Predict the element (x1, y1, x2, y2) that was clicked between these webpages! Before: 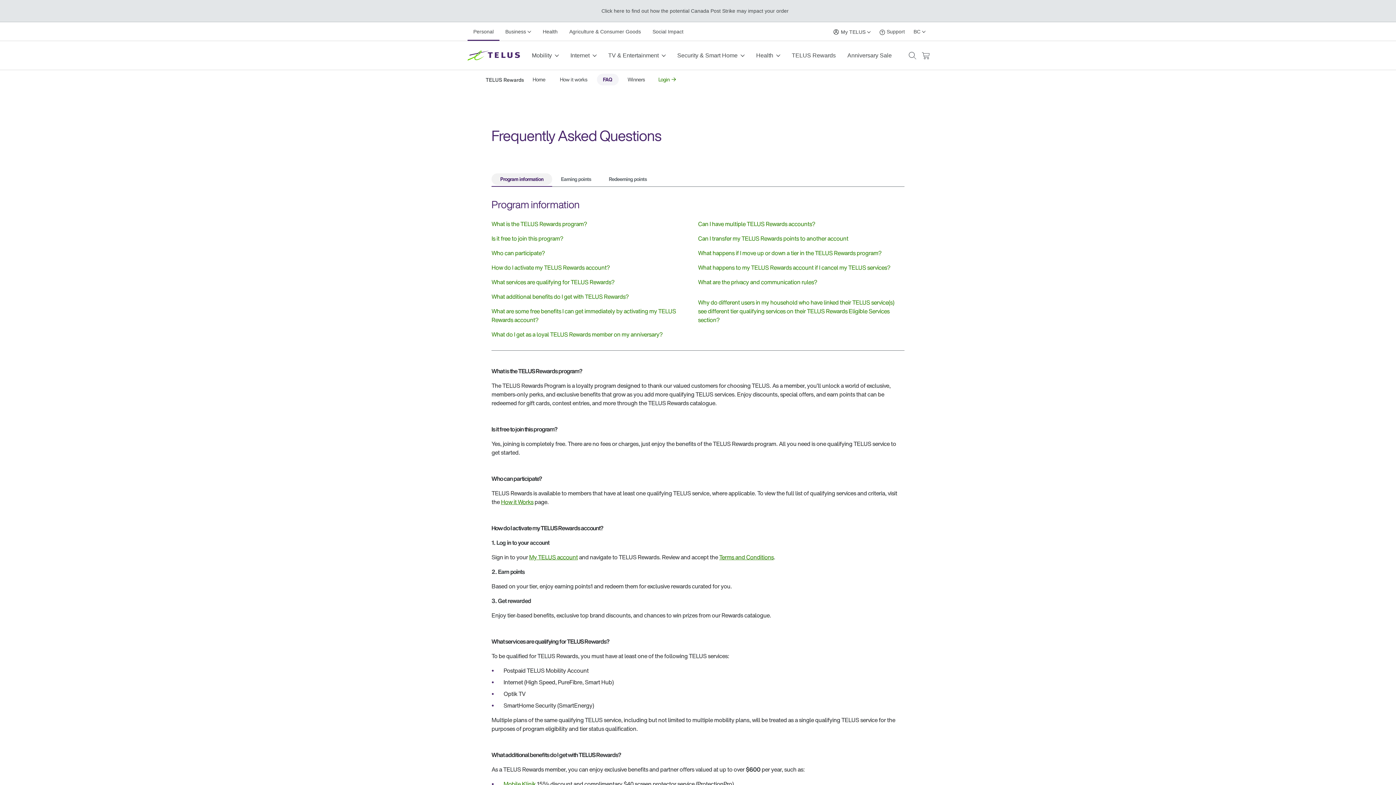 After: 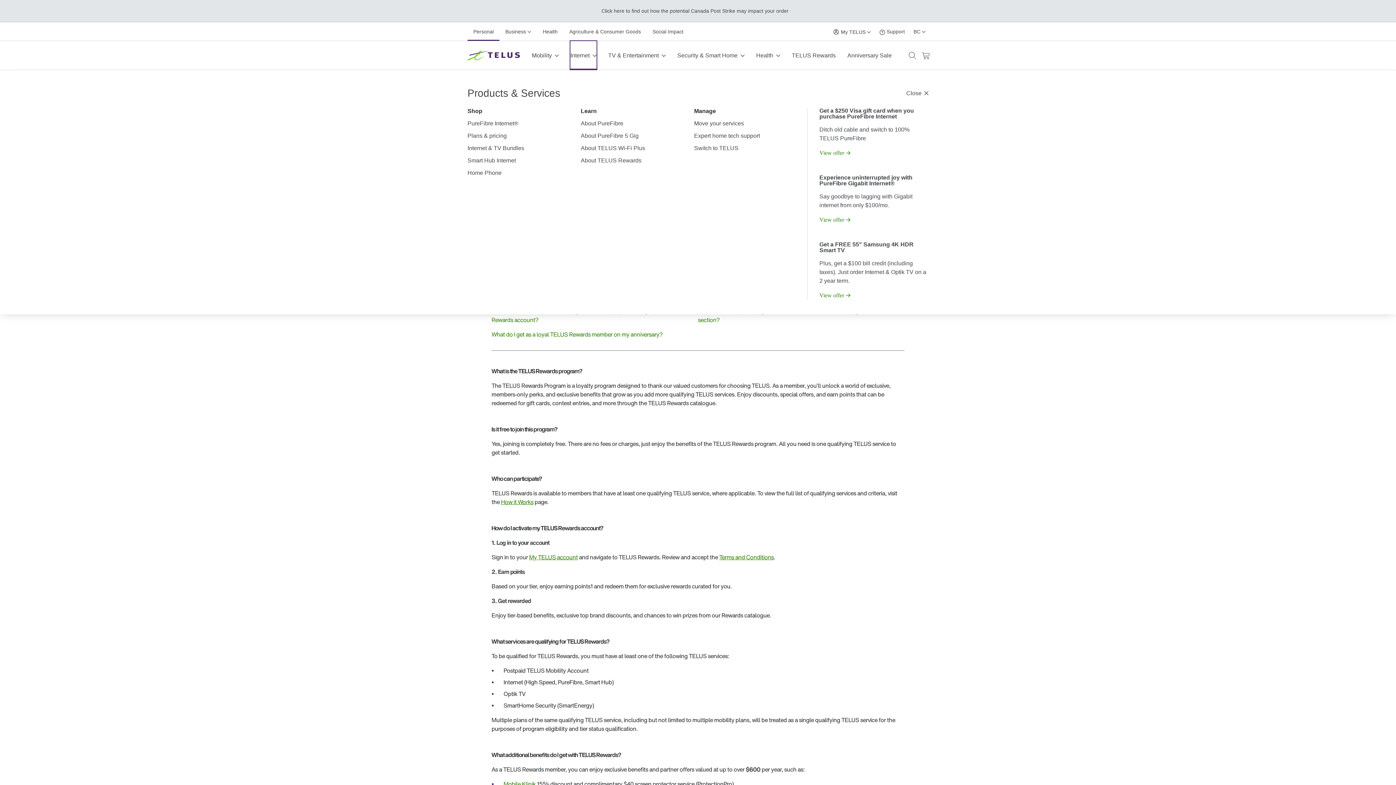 Action: label: Internet bbox: (570, 41, 596, 70)